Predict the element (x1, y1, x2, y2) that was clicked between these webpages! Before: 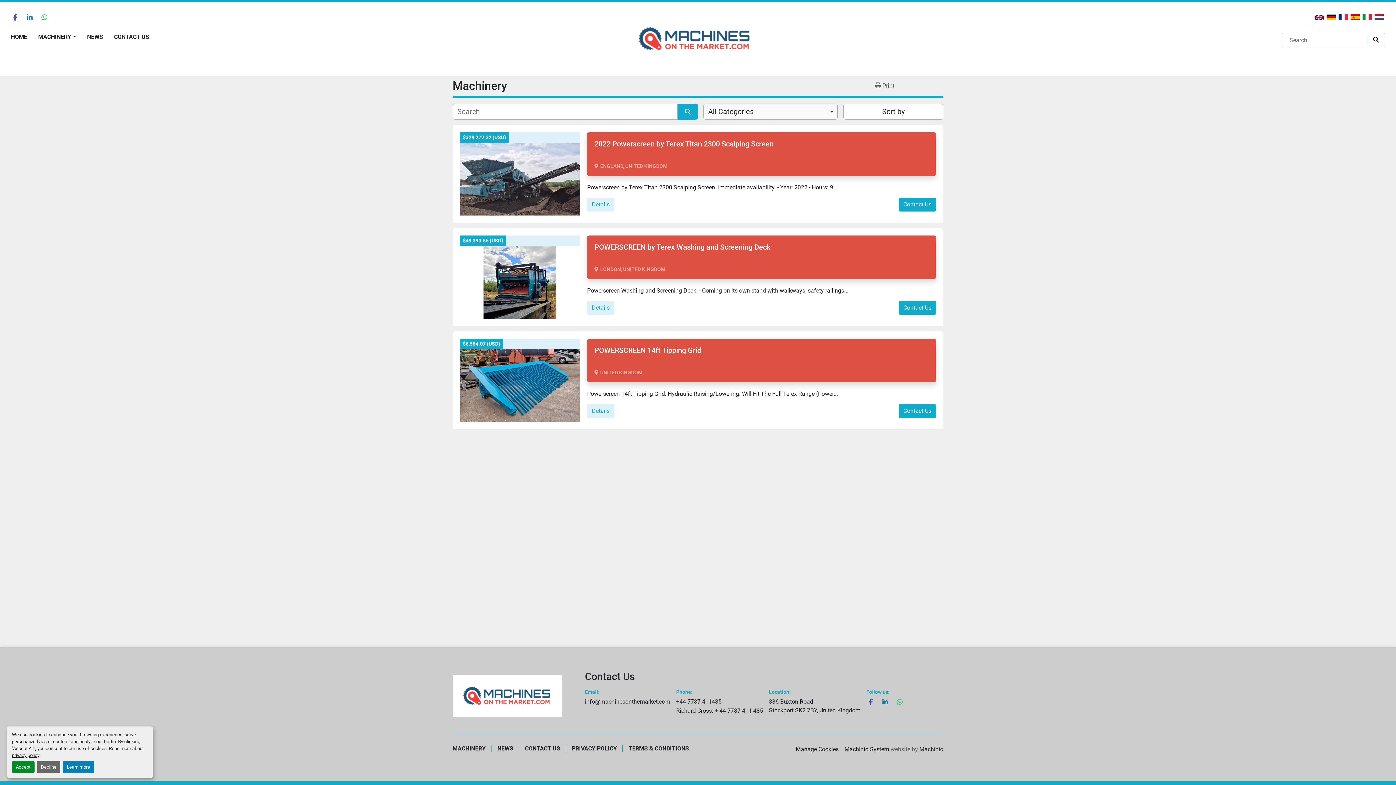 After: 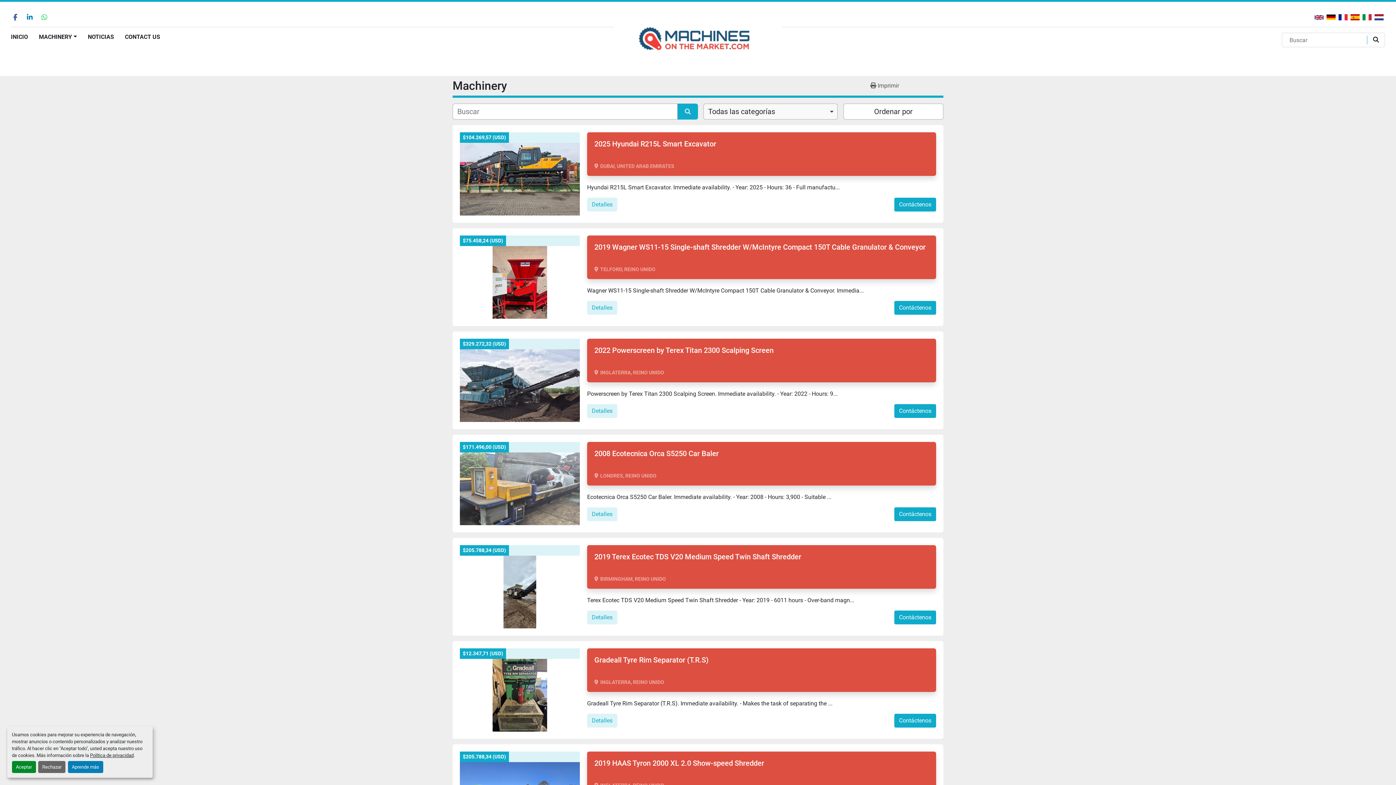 Action: bbox: (1349, 12, 1361, 21)